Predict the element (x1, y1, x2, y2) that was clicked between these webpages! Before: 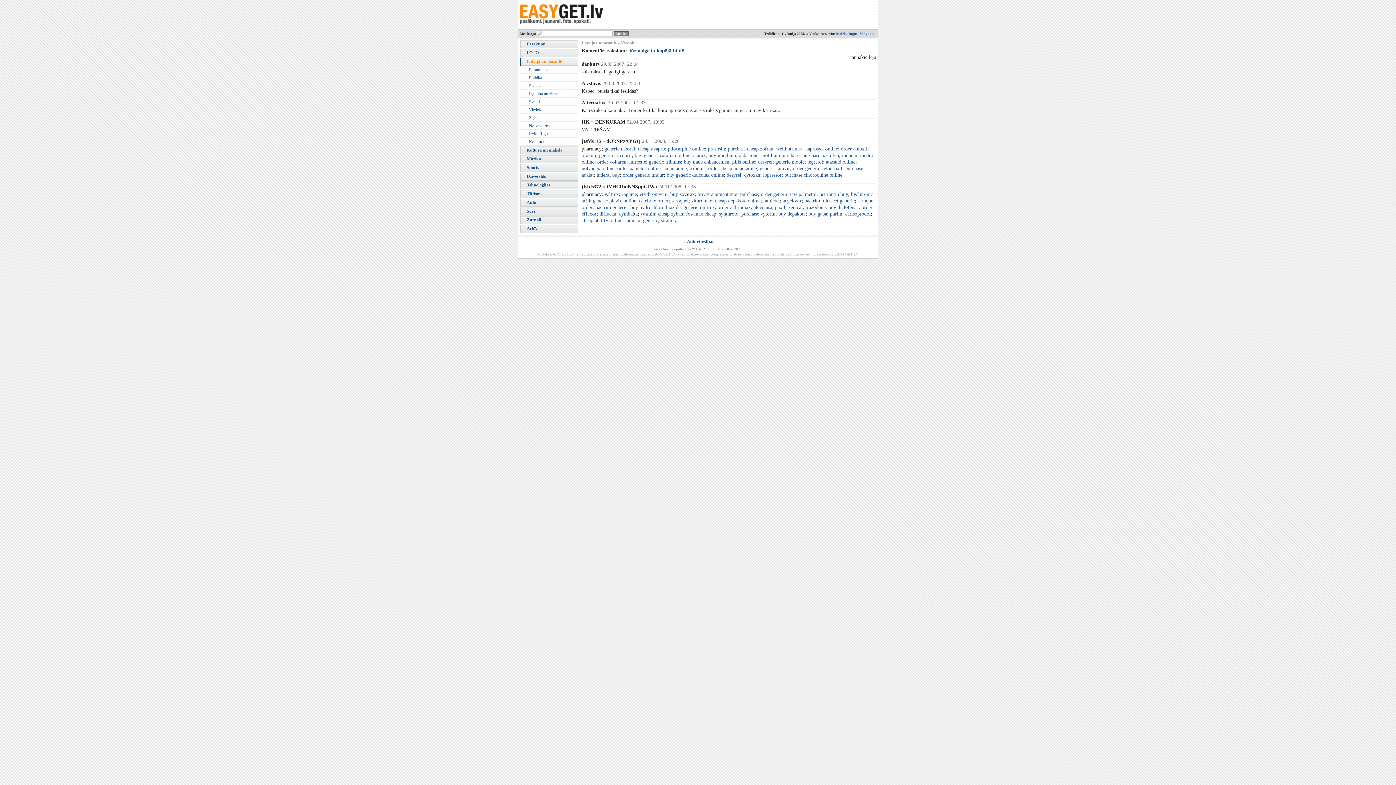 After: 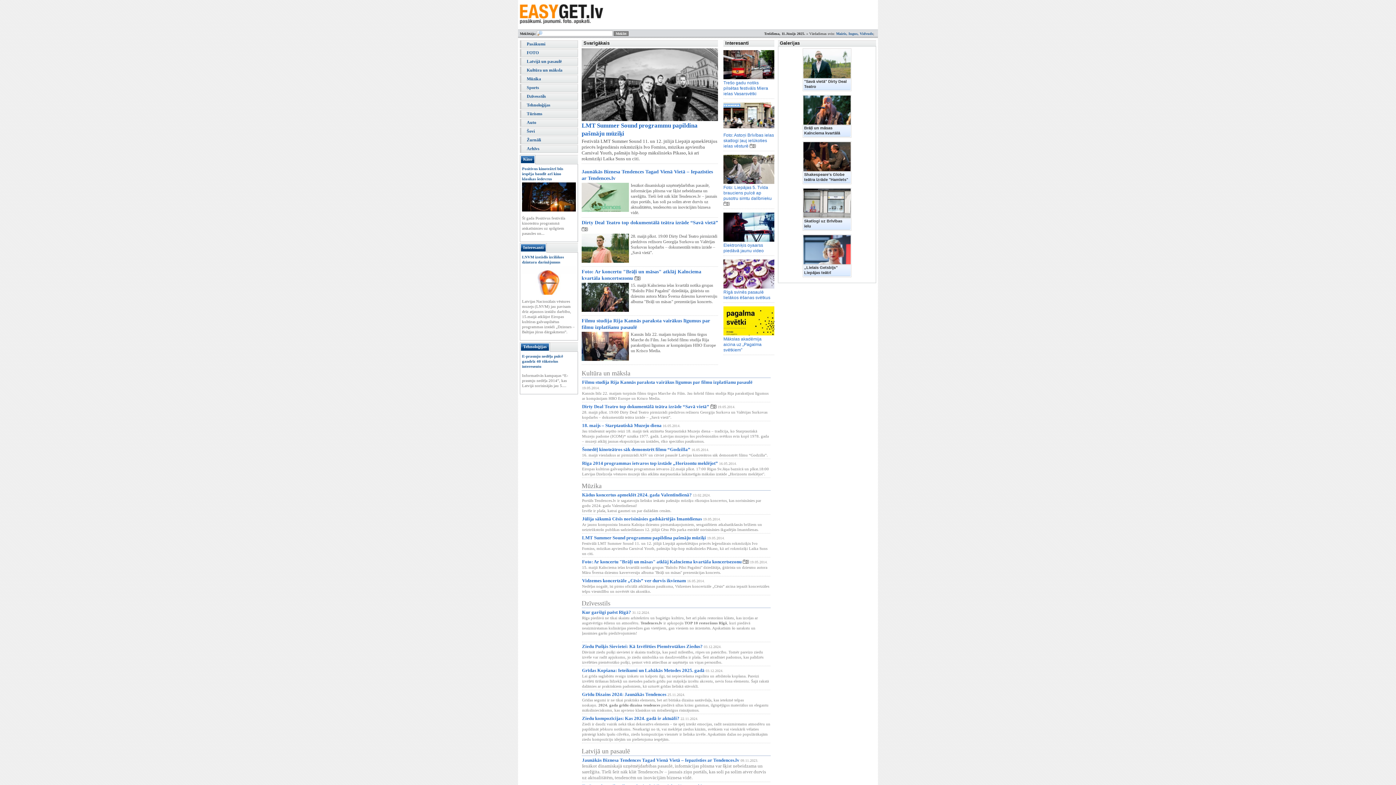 Action: bbox: (519, 3, 592, 25)